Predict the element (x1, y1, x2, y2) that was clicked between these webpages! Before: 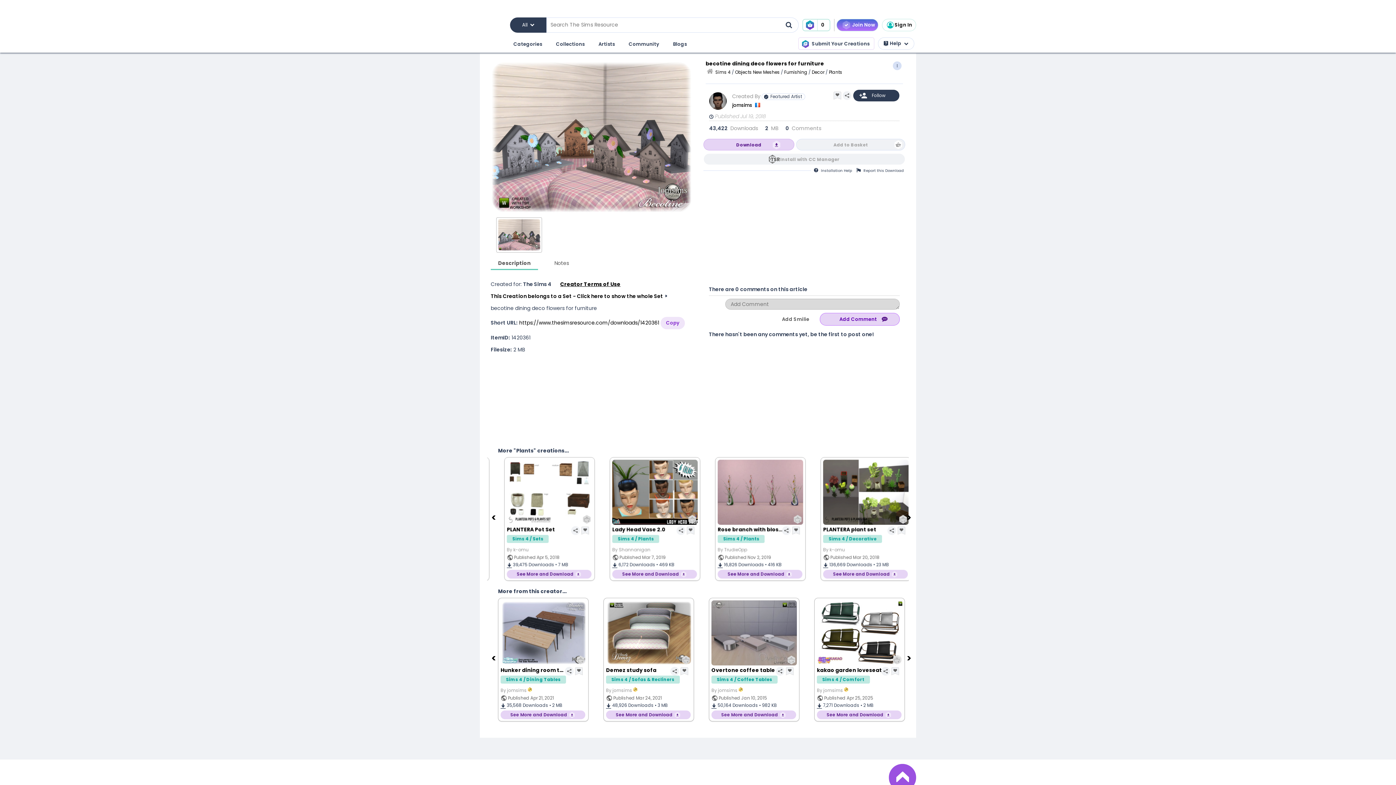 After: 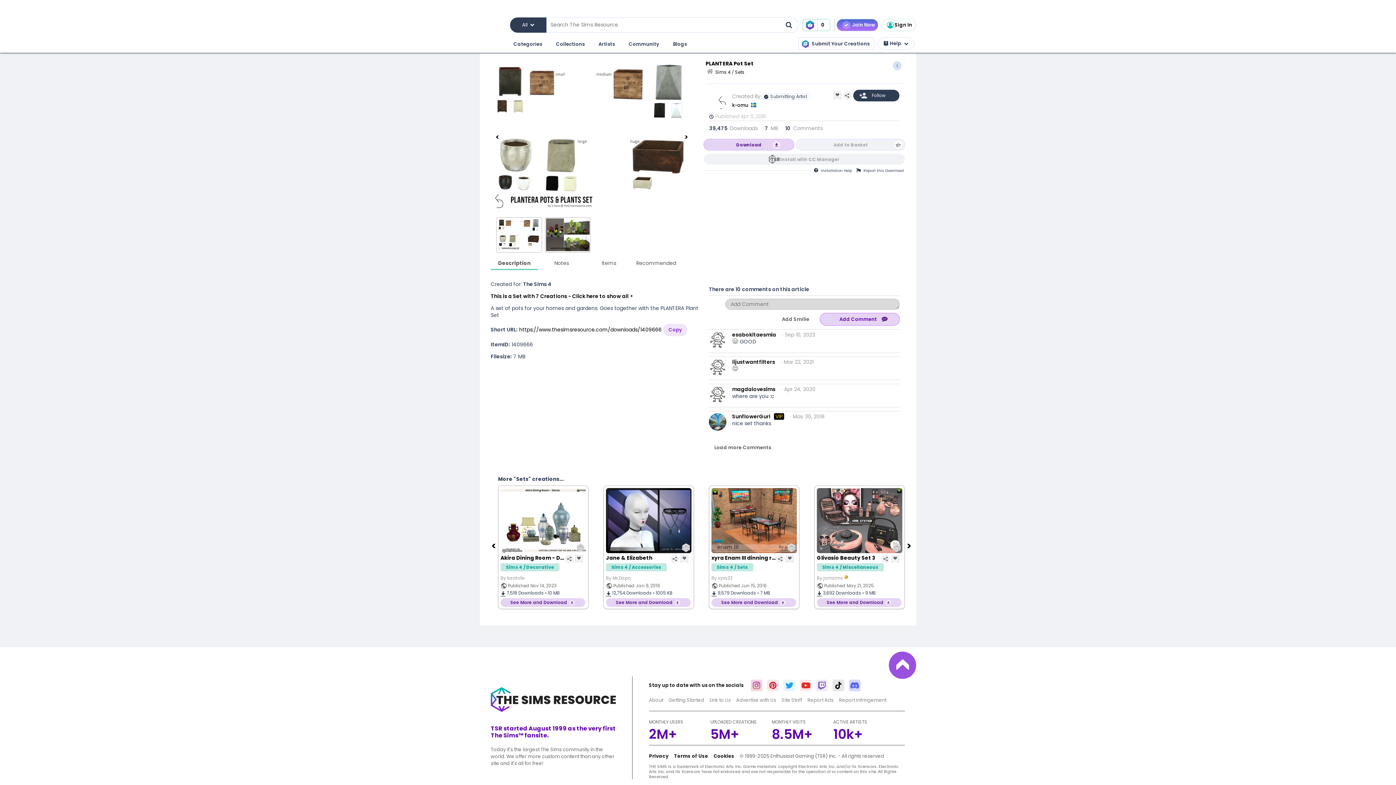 Action: label: See More and Download bbox: (500, 570, 585, 578)